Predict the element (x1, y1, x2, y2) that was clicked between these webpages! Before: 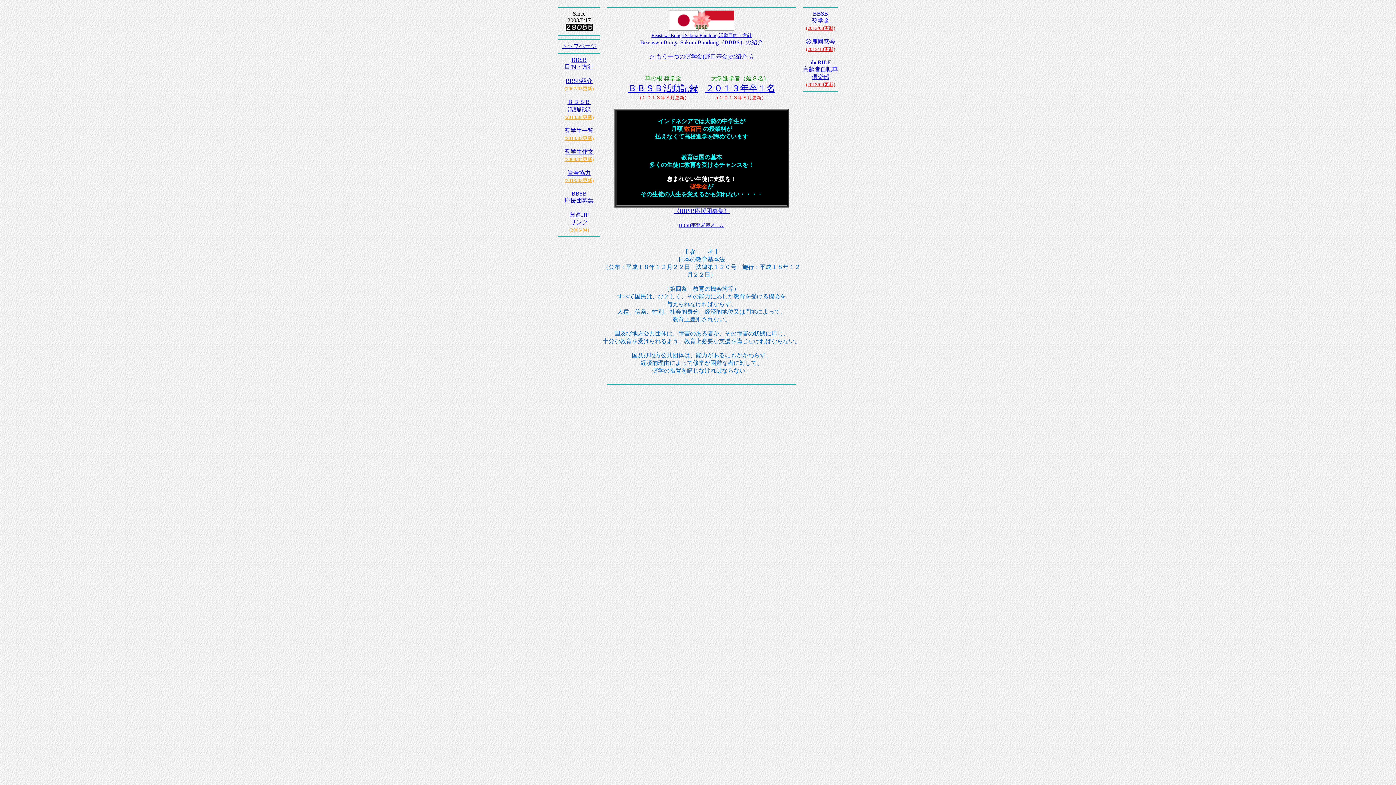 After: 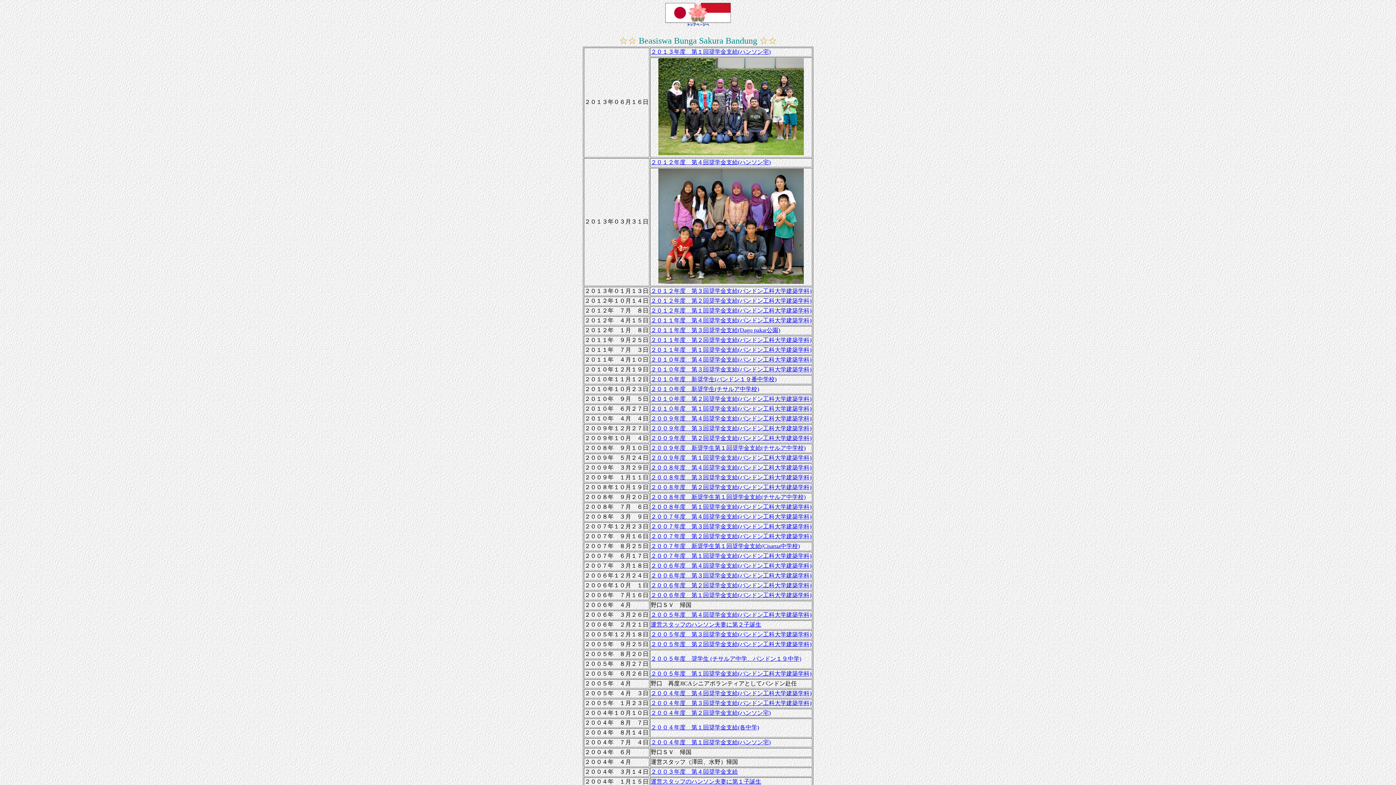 Action: bbox: (628, 83, 698, 93) label: ＢＢＳＢ活動記録